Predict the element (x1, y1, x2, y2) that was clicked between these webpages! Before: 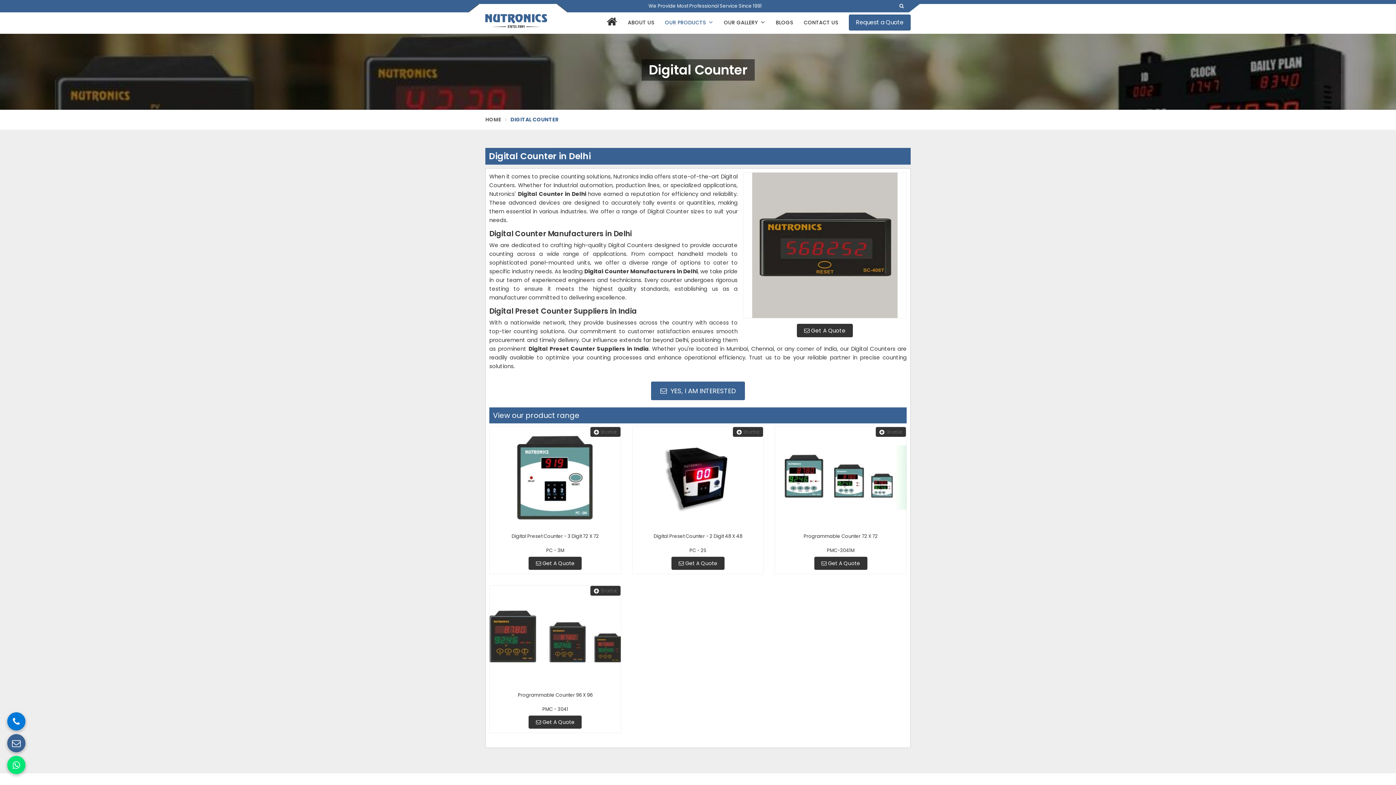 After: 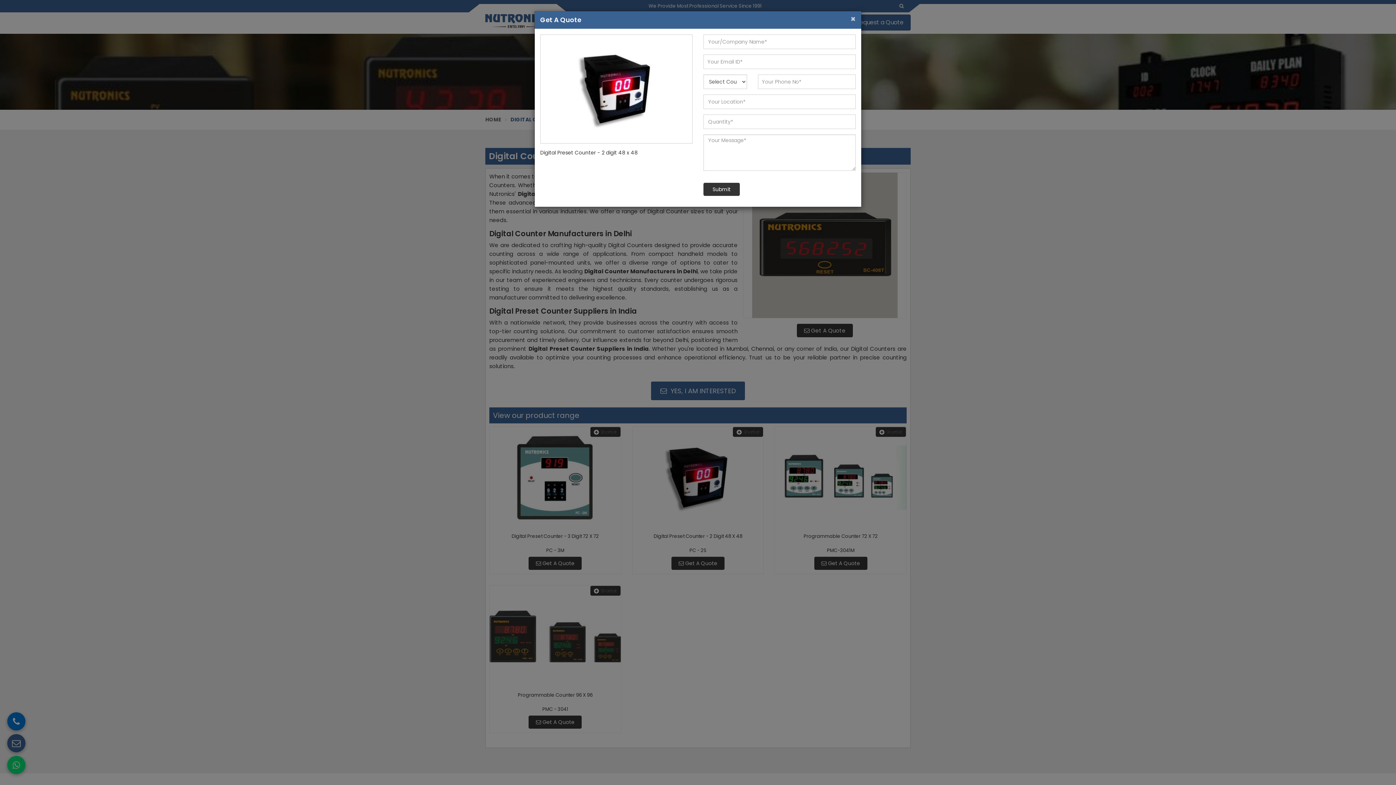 Action: label:  Get A Quote bbox: (671, 557, 724, 570)